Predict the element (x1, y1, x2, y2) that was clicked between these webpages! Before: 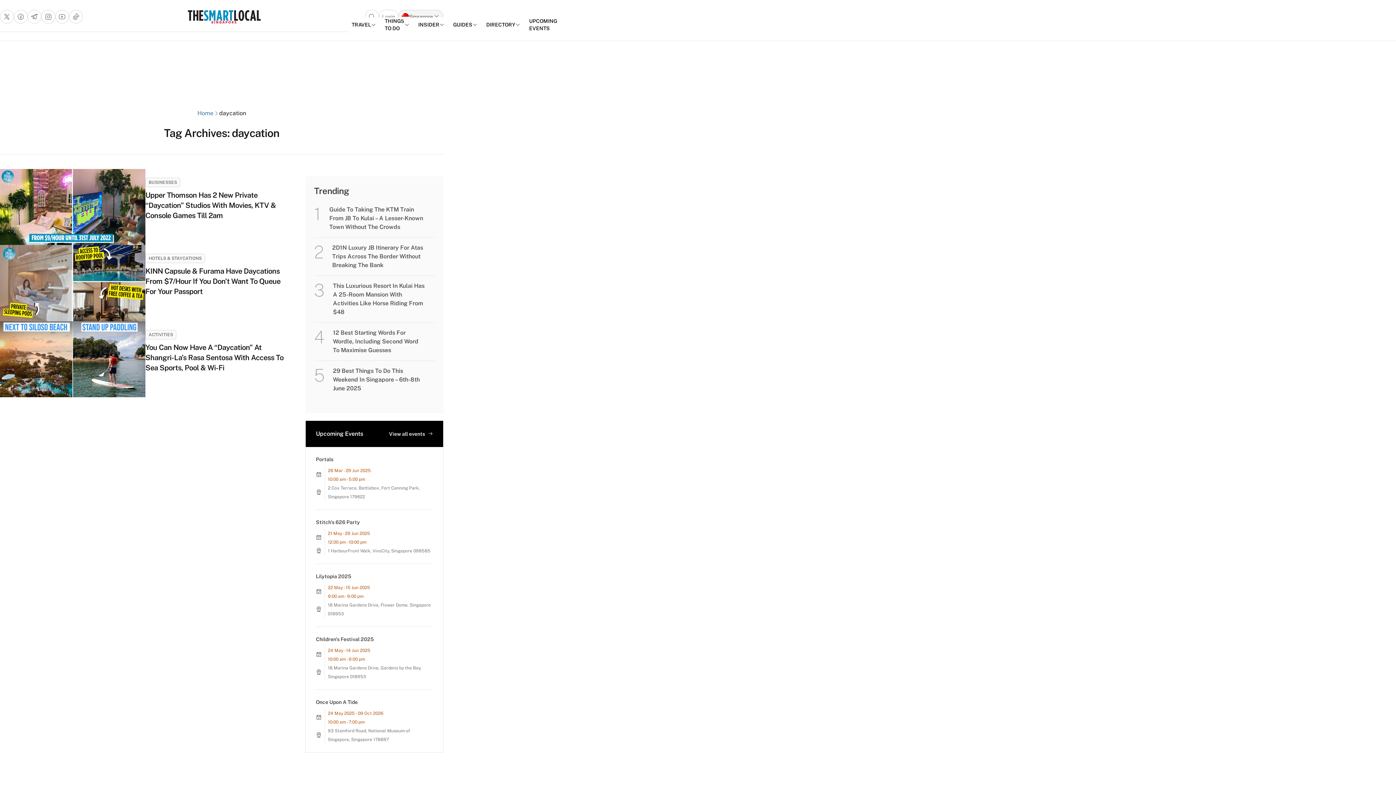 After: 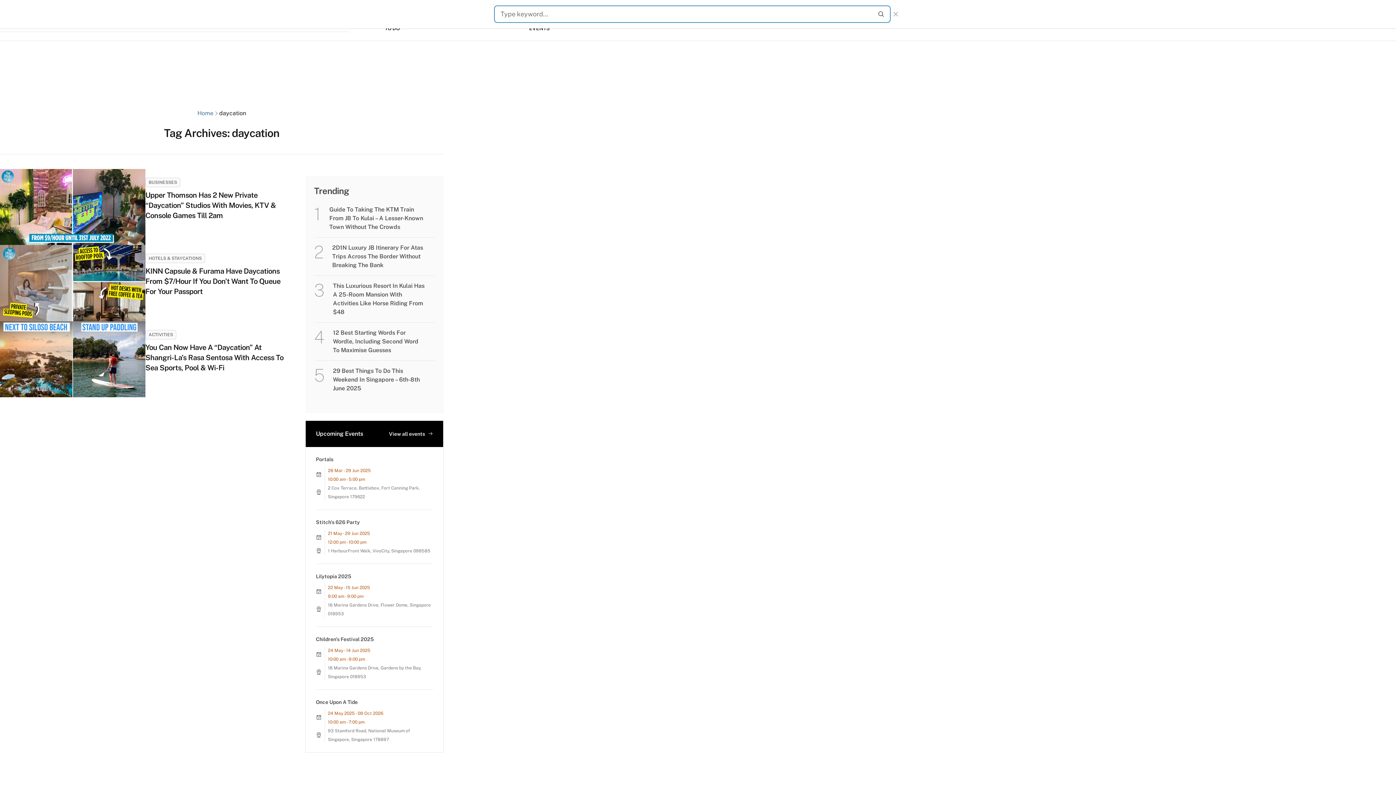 Action: bbox: (365, 9, 378, 23) label: Open search popup